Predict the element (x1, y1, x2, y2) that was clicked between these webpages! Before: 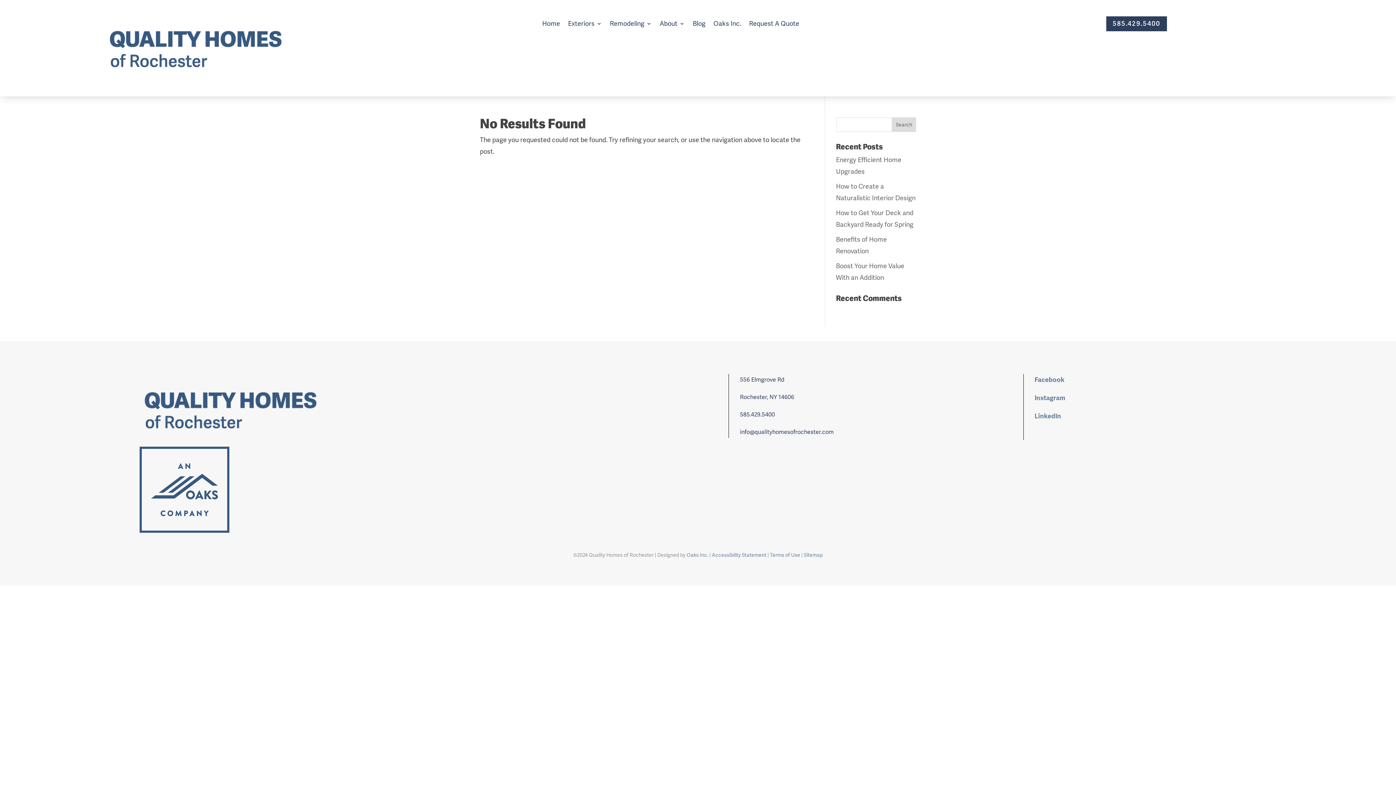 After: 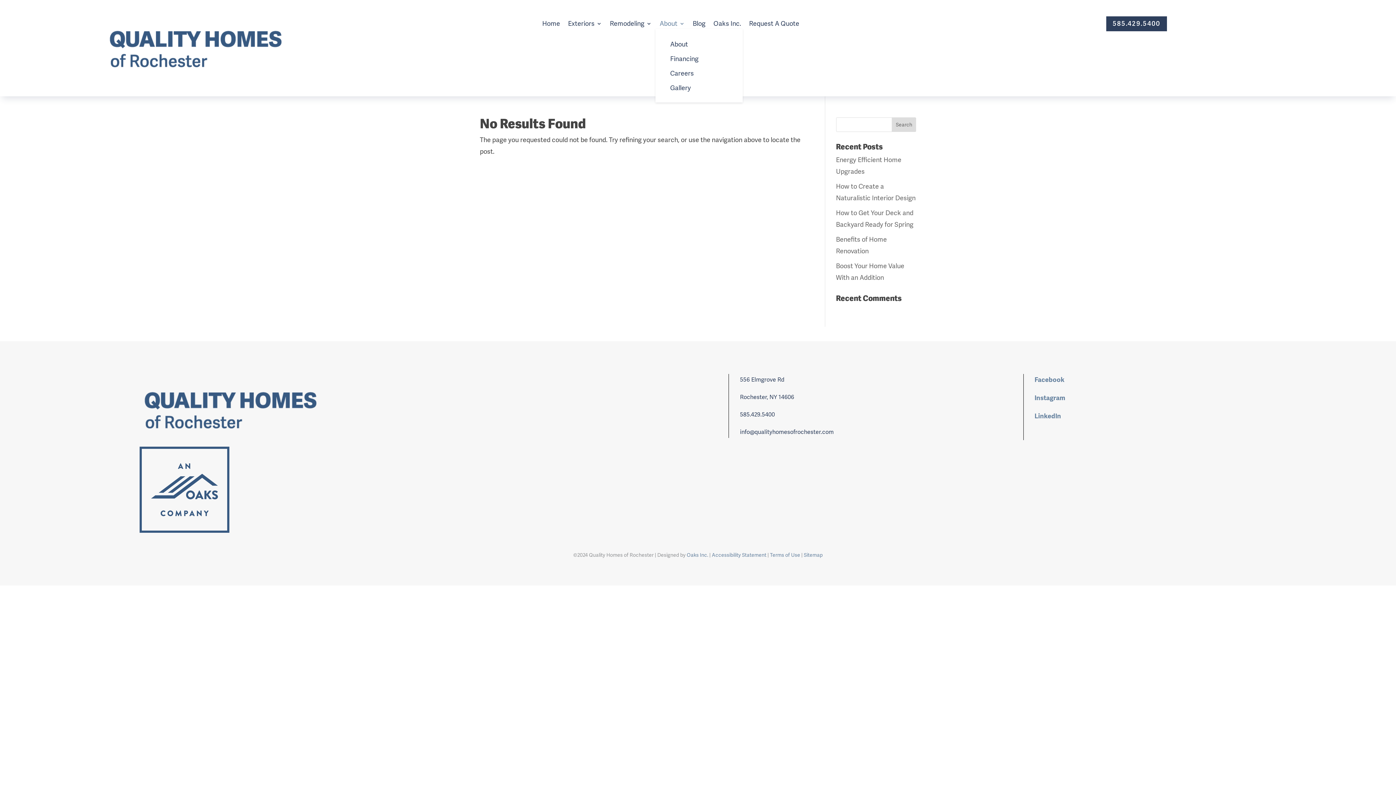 Action: label: About bbox: (659, 21, 684, 29)